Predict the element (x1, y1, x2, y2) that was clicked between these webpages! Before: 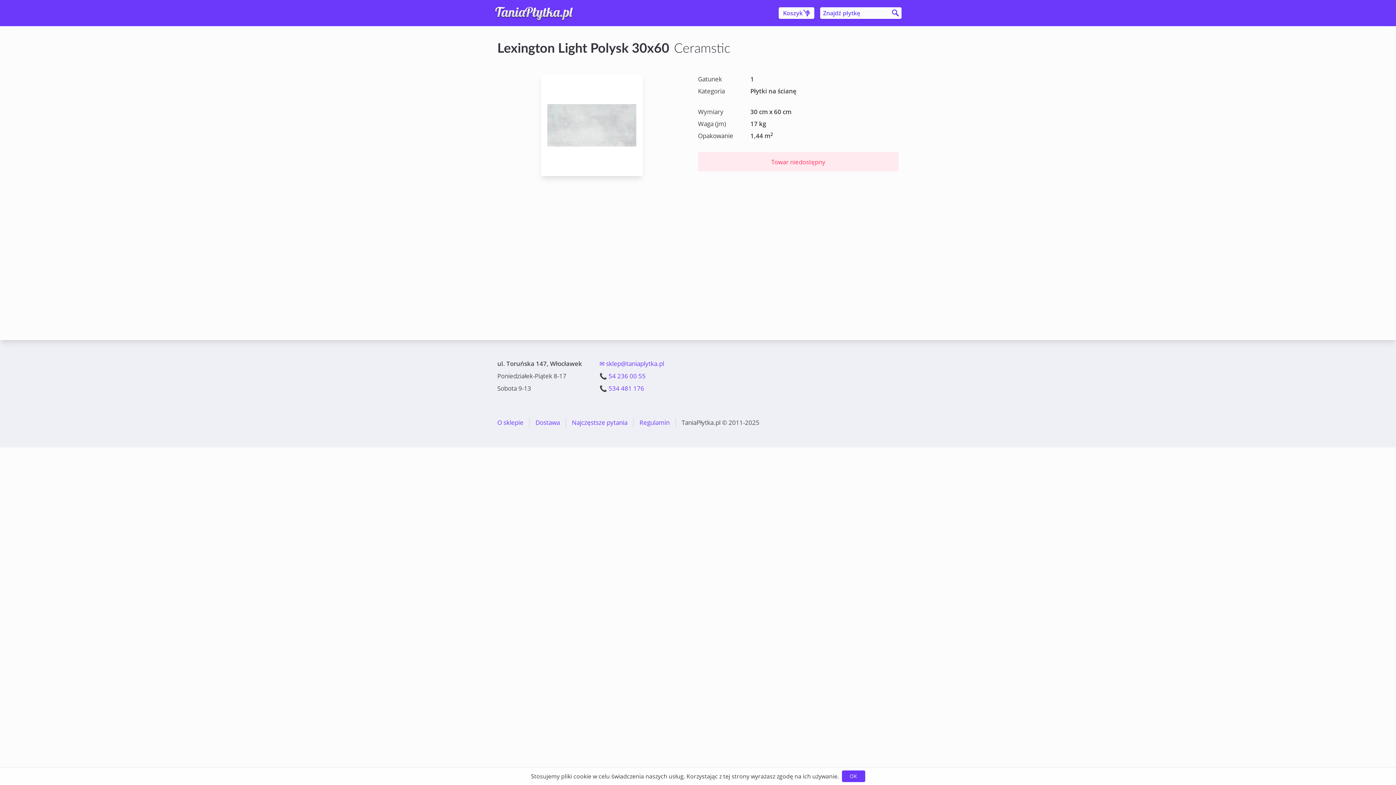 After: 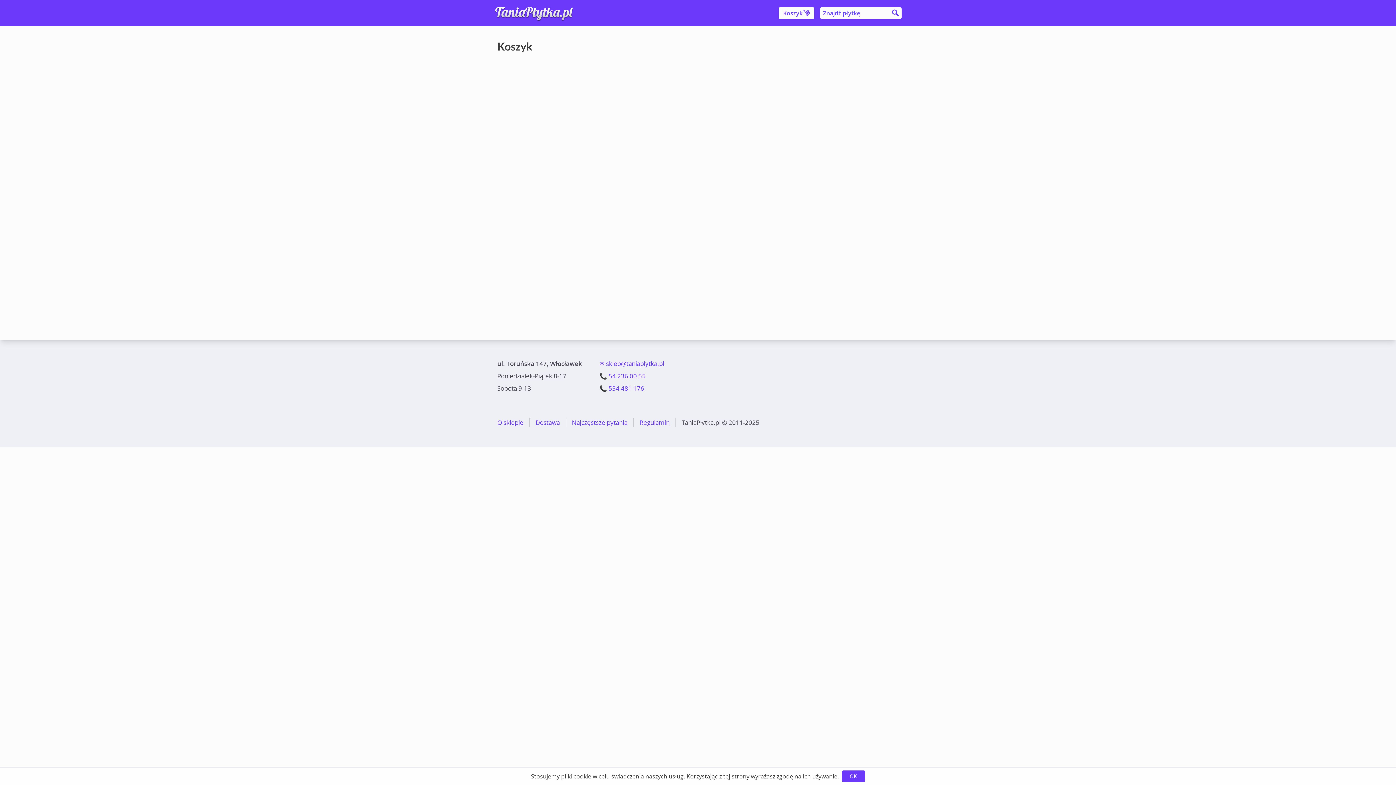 Action: label: Koszyk bbox: (778, 7, 814, 18)